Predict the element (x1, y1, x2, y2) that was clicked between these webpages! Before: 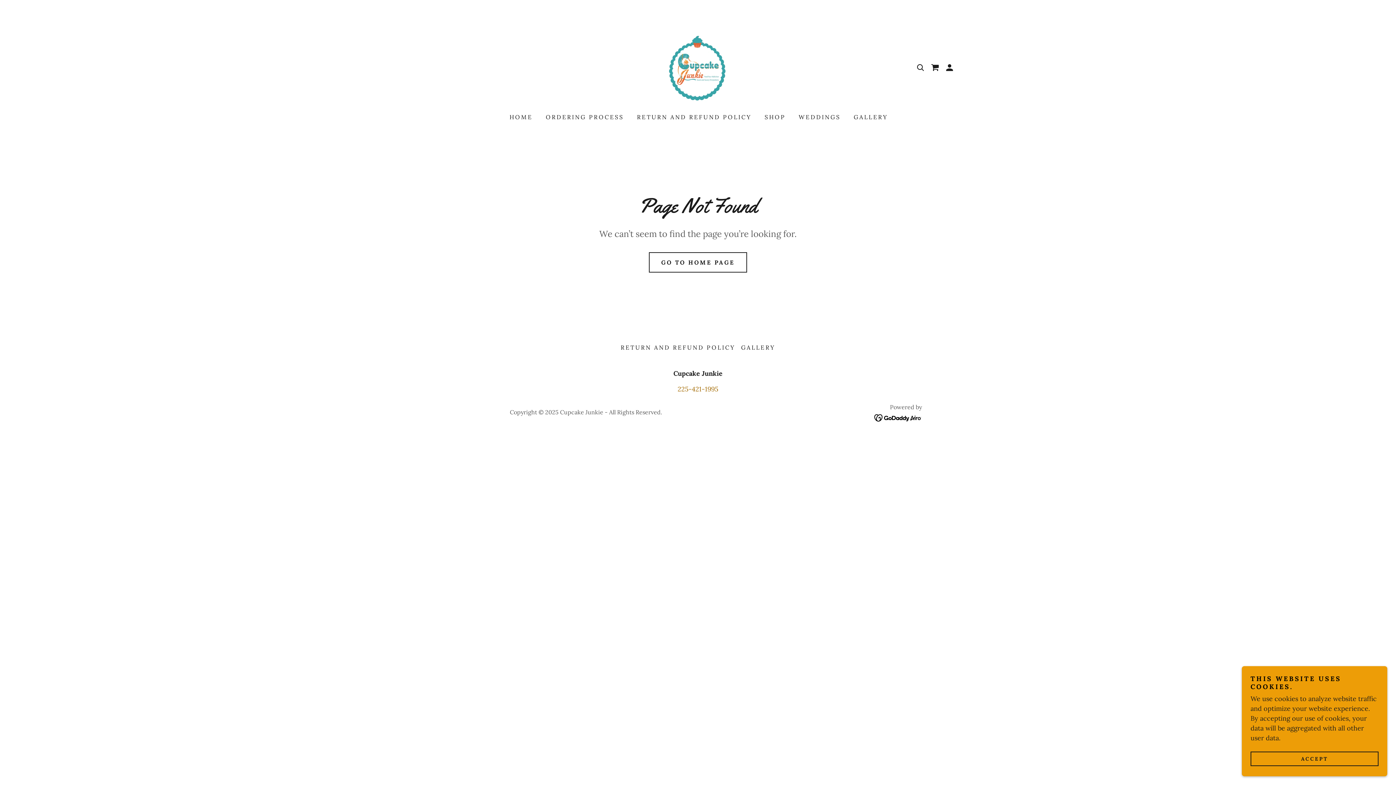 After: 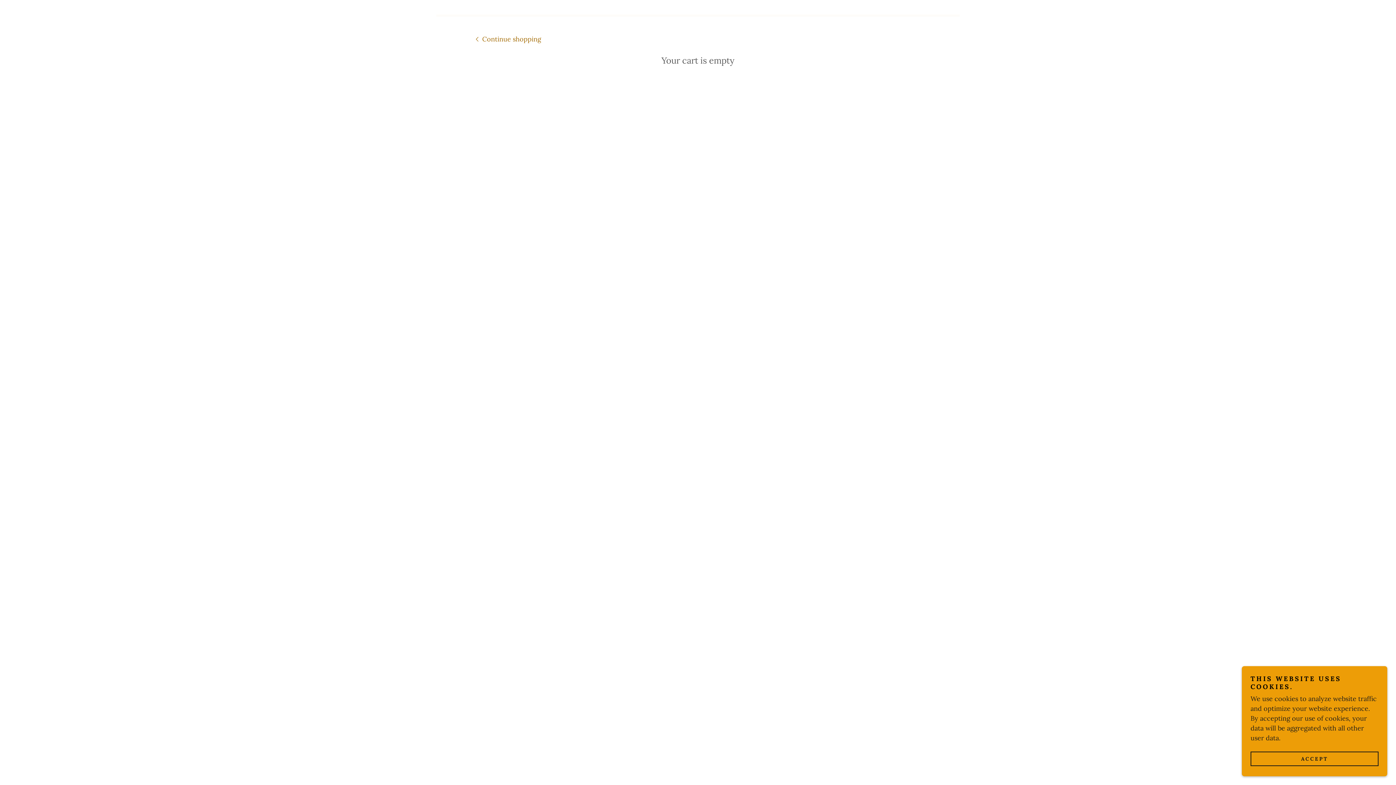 Action: bbox: (928, 60, 942, 74) label: Shopping Cart Icon